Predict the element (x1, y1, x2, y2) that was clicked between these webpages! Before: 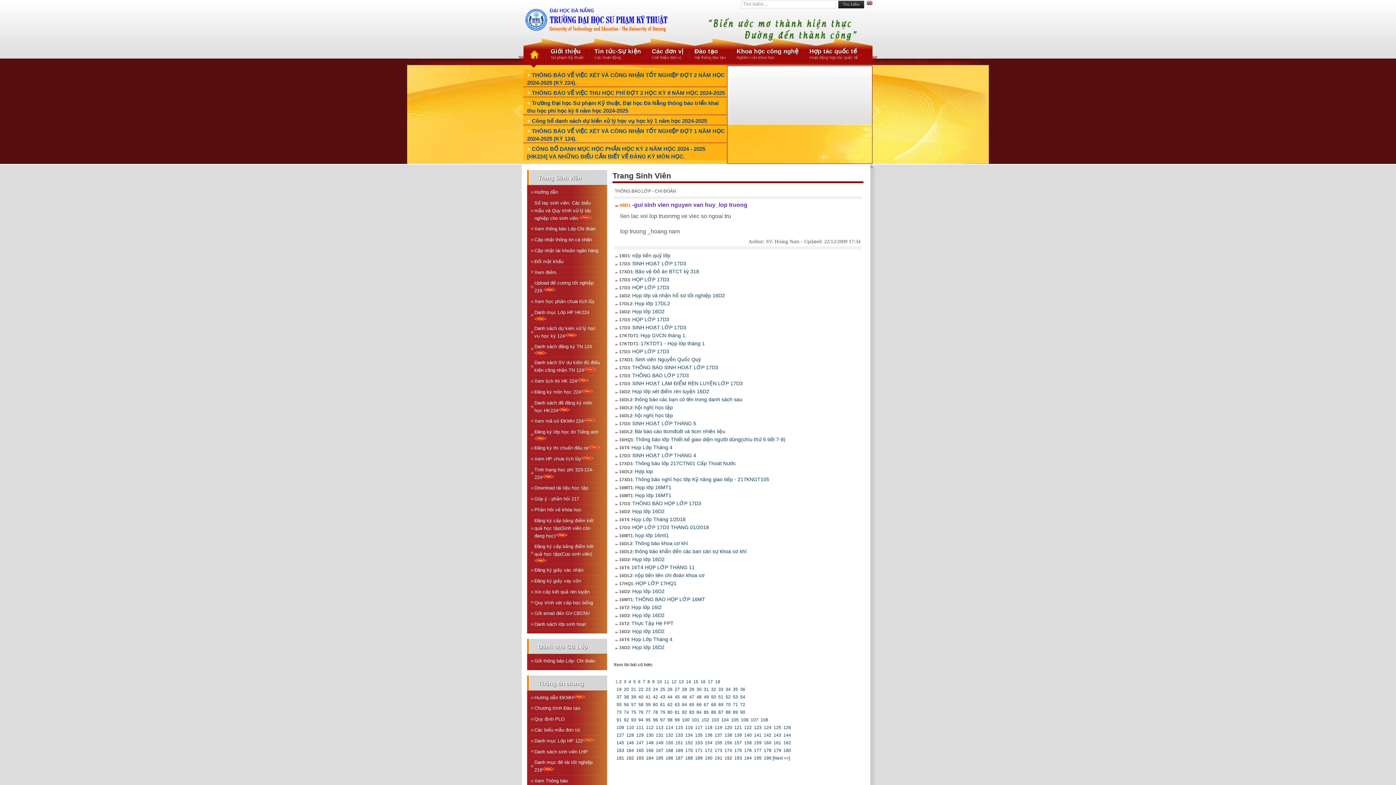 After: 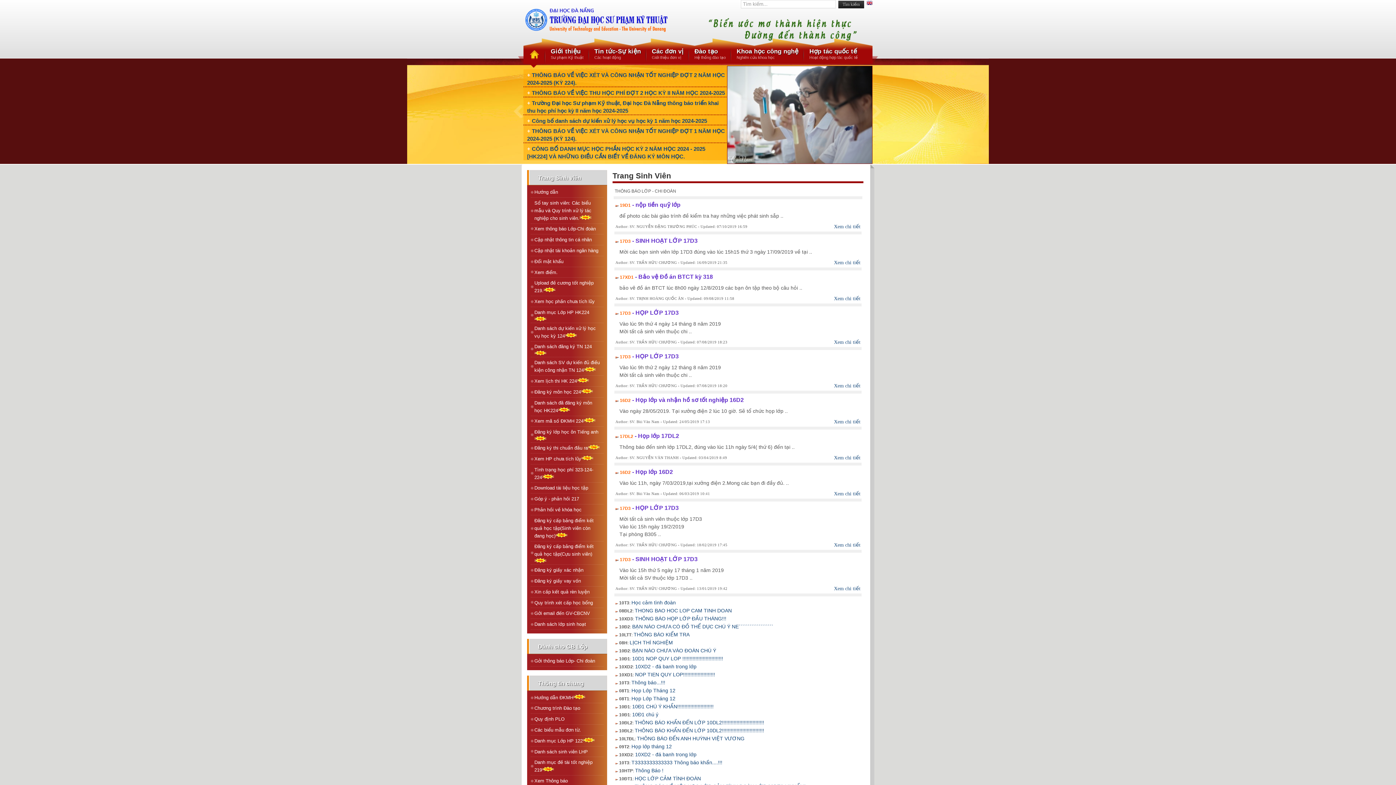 Action: label:  159  bbox: (753, 740, 762, 745)